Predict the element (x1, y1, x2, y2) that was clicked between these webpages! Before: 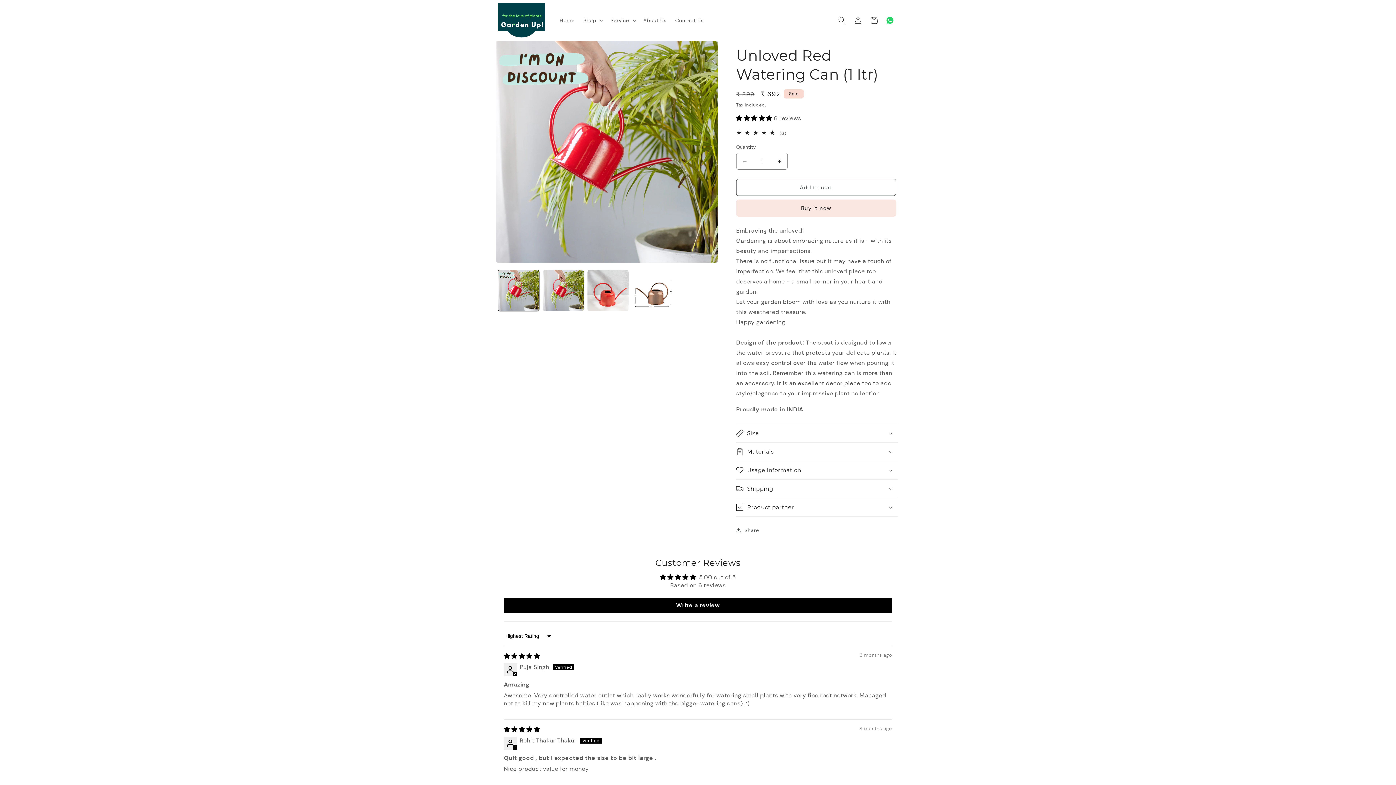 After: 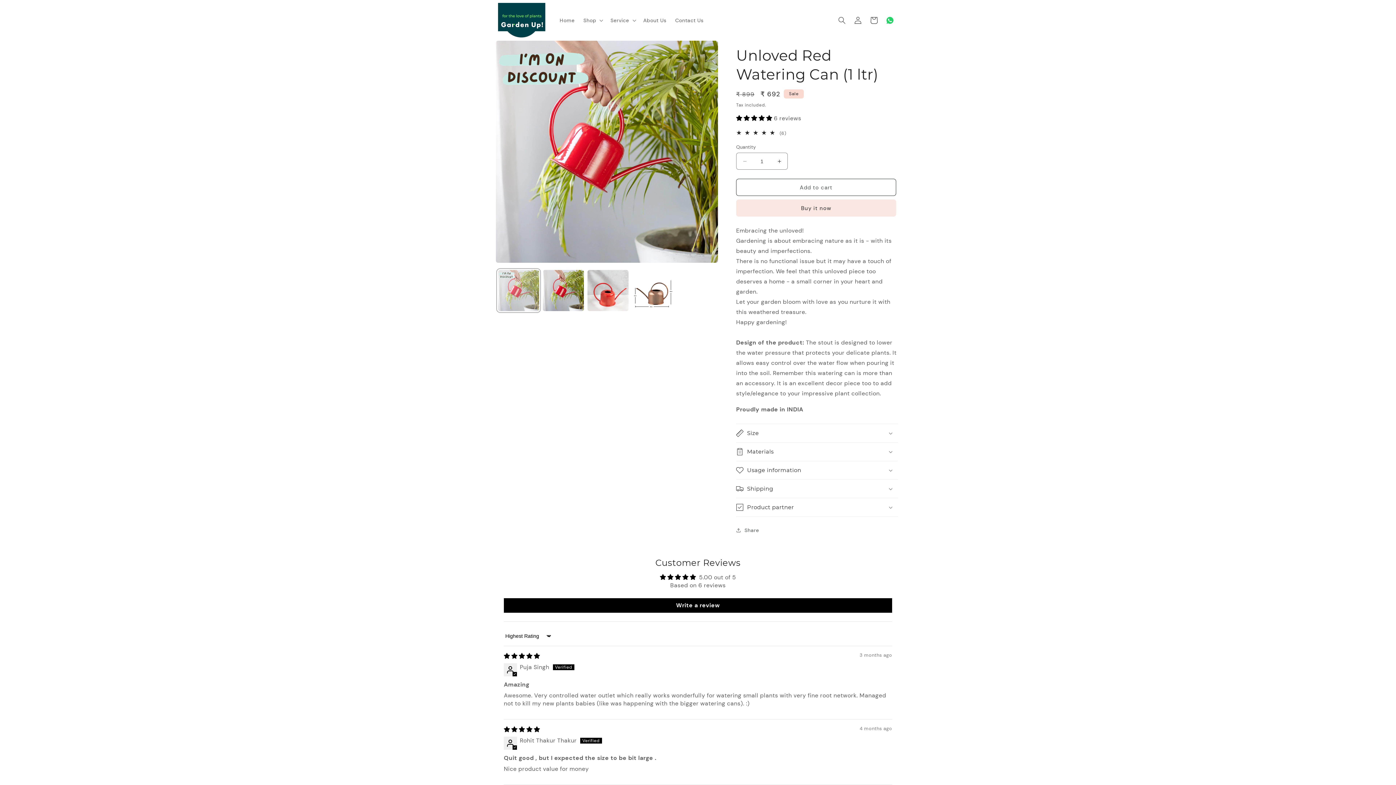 Action: label: Load image 1 in gallery view bbox: (498, 270, 539, 311)